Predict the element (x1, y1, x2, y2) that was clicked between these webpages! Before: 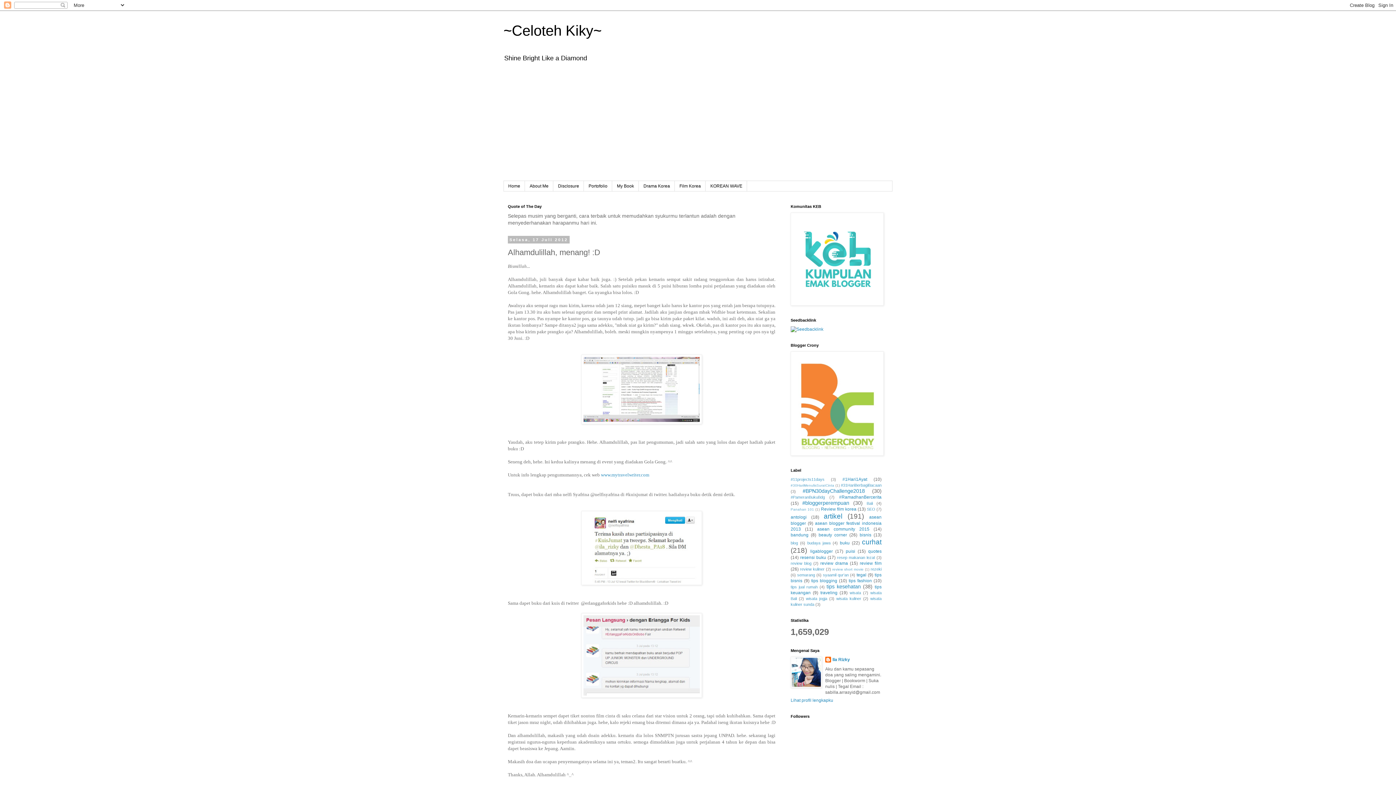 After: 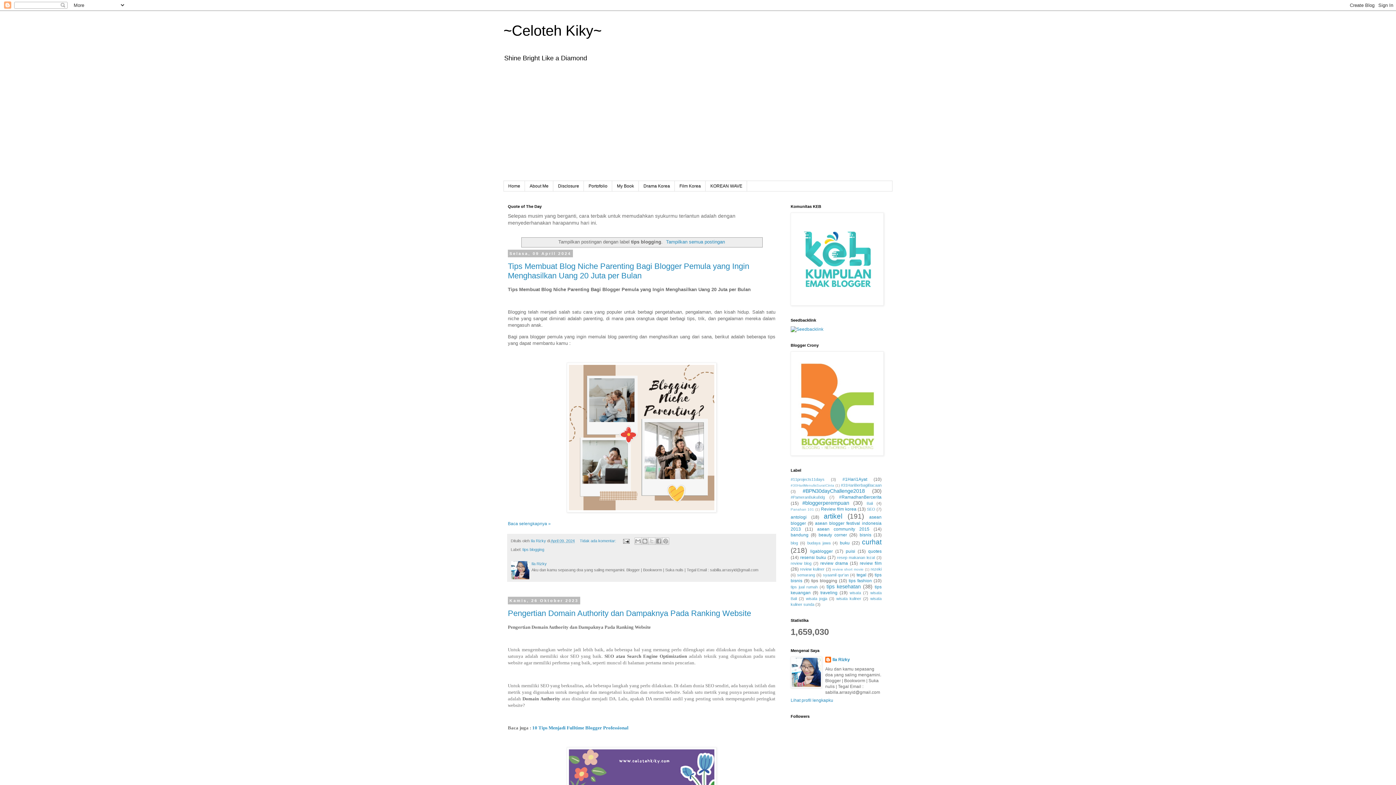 Action: bbox: (811, 578, 837, 583) label: tips blogging